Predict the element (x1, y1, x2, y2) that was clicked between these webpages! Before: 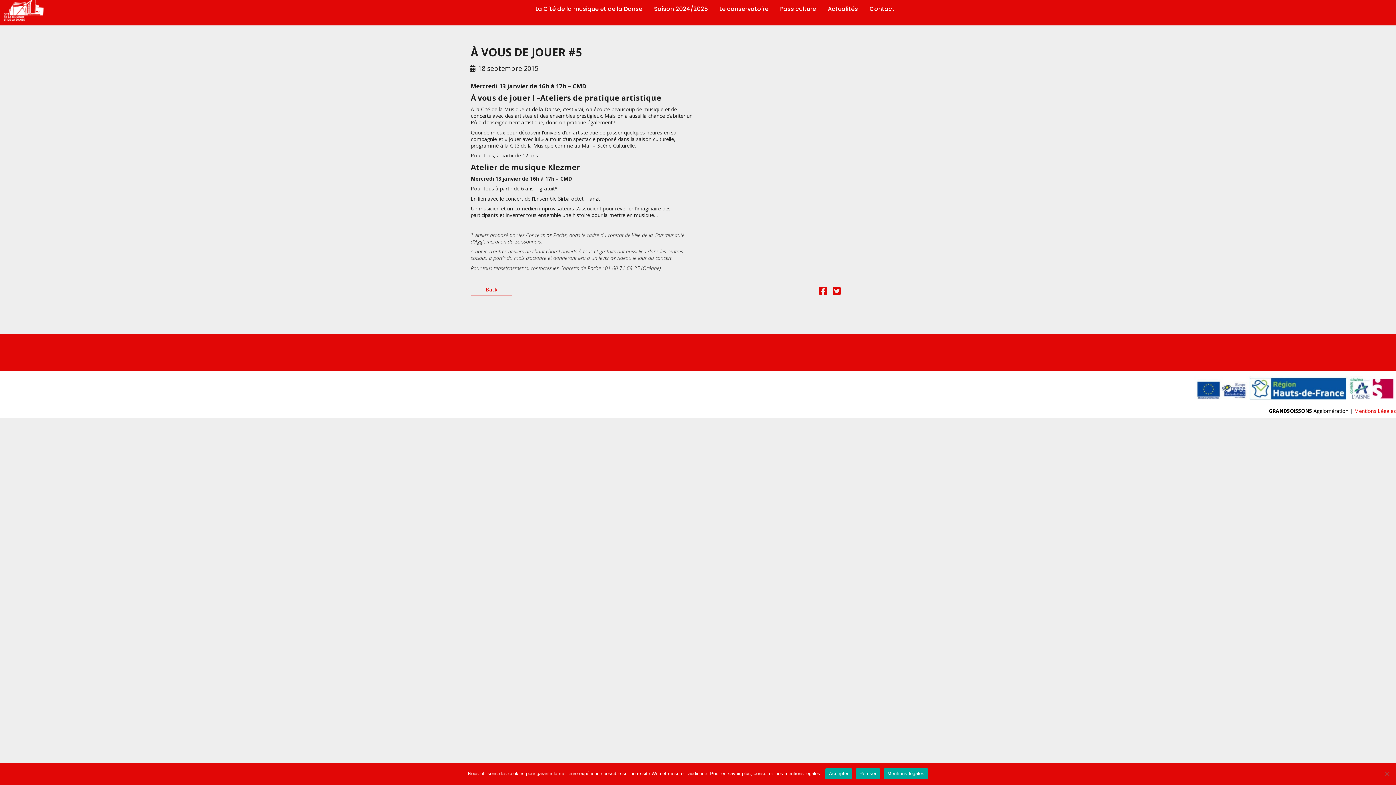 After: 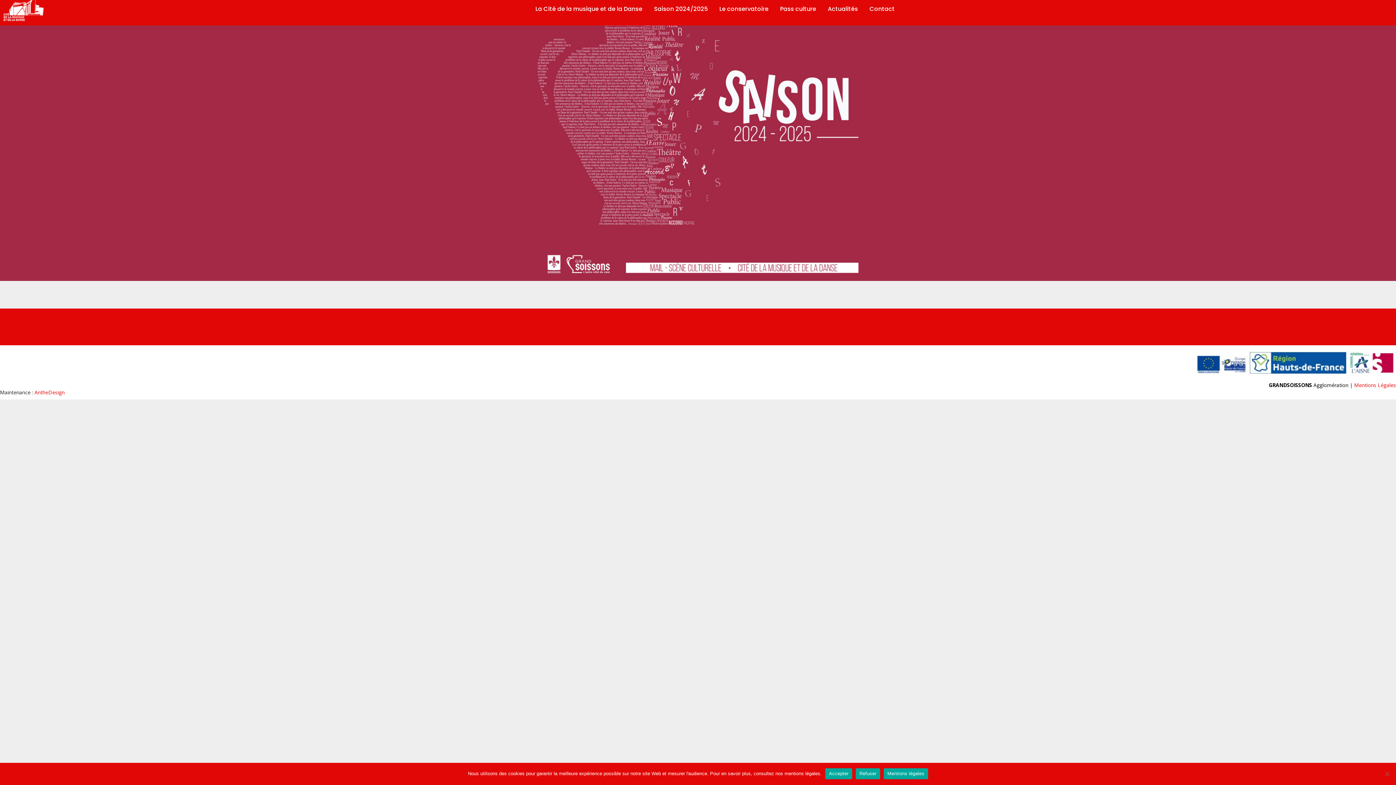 Action: bbox: (3, -3, 45, 21)